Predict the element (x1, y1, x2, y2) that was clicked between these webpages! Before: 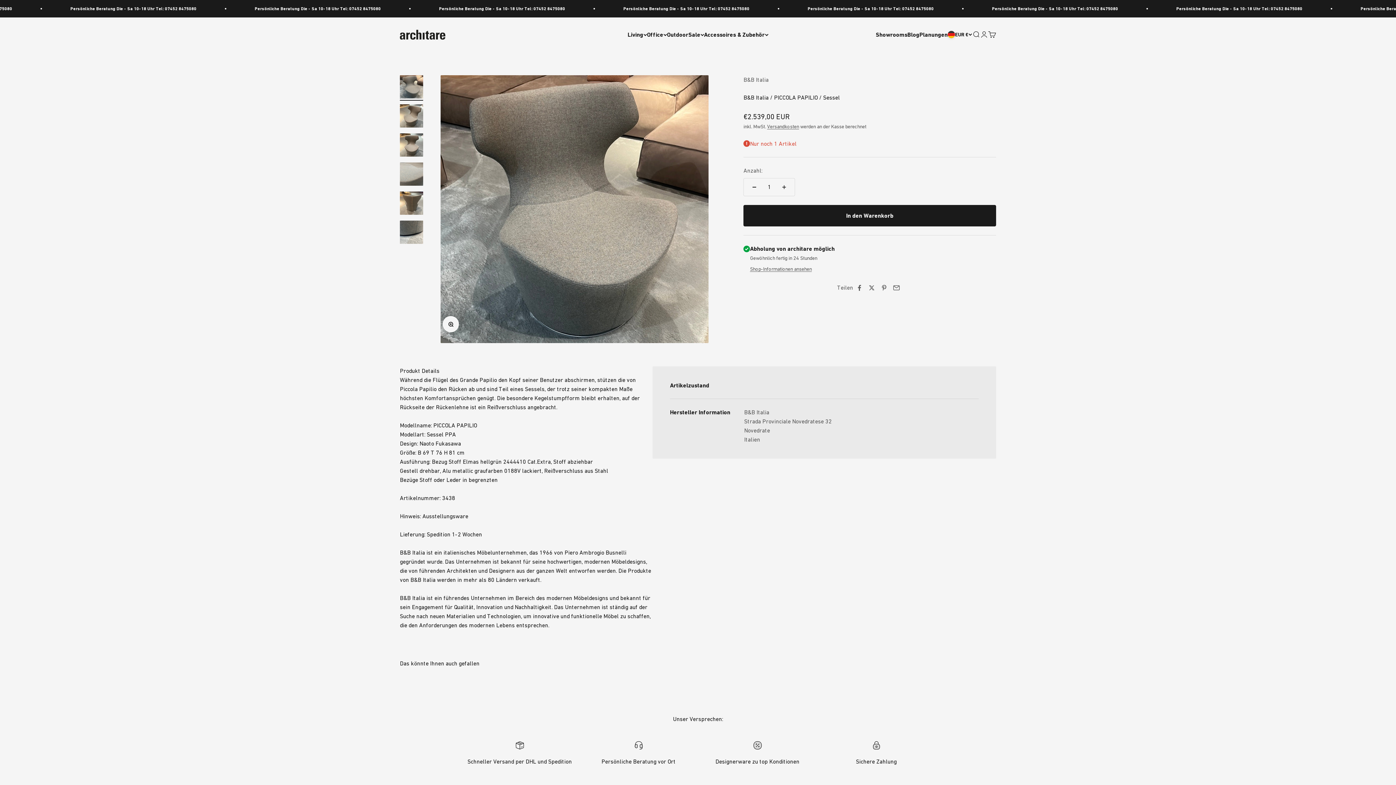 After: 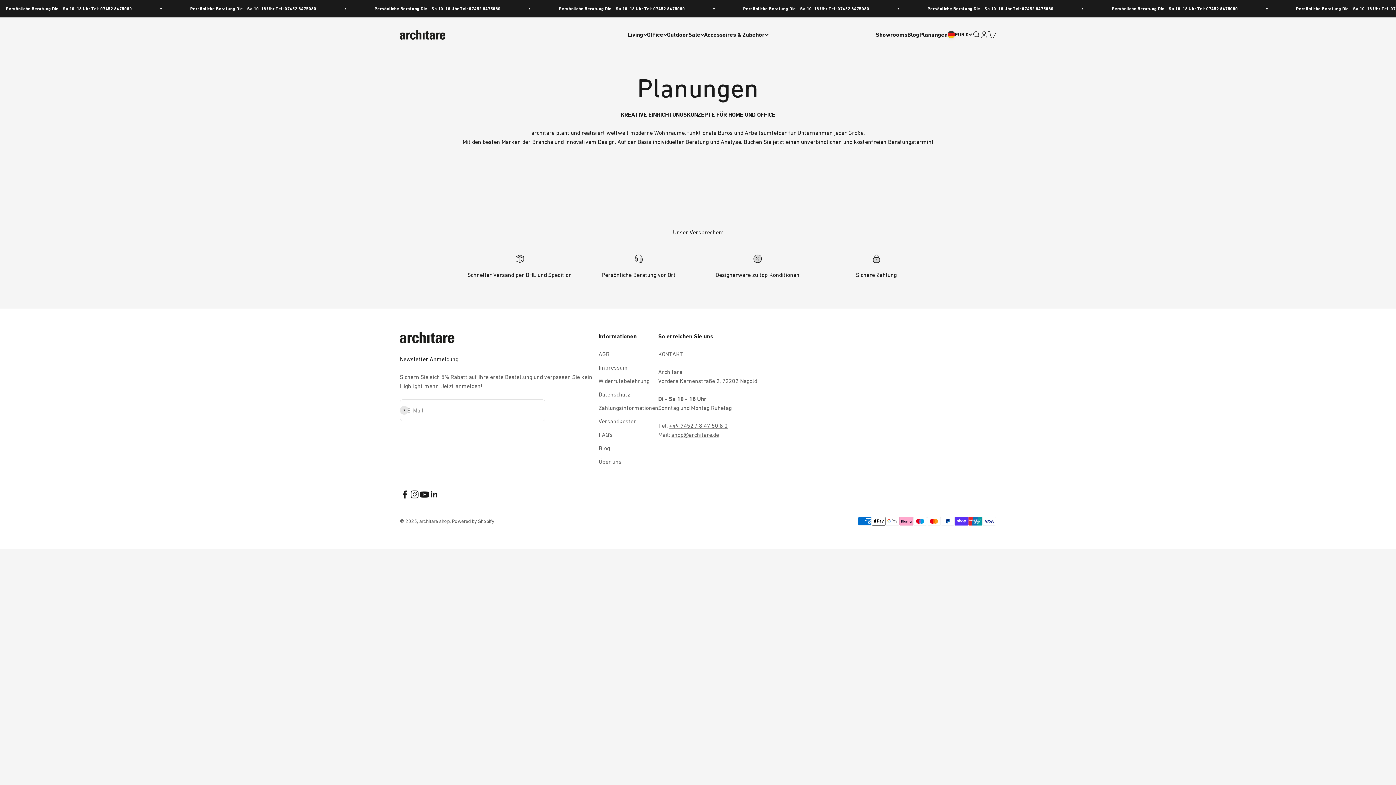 Action: label: Planungen bbox: (919, 31, 948, 38)